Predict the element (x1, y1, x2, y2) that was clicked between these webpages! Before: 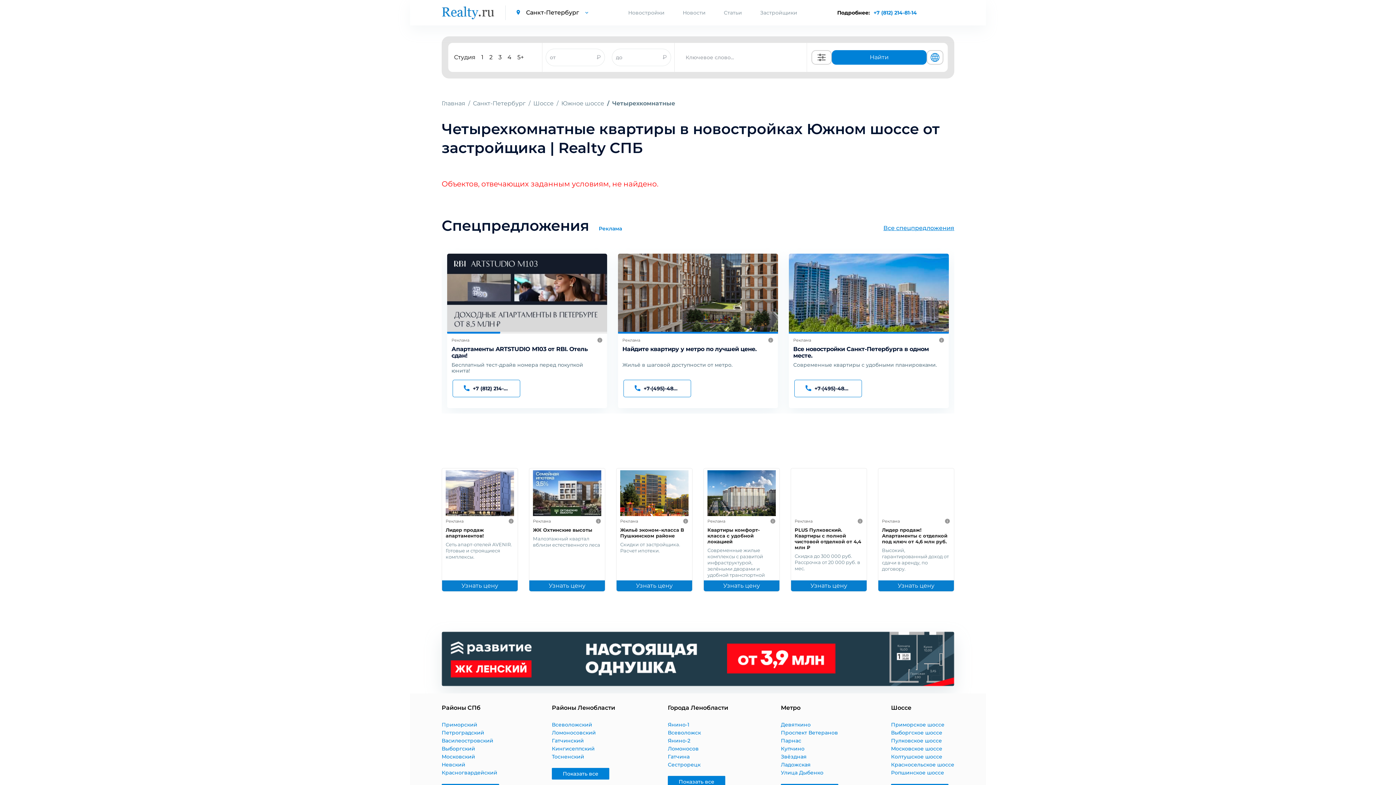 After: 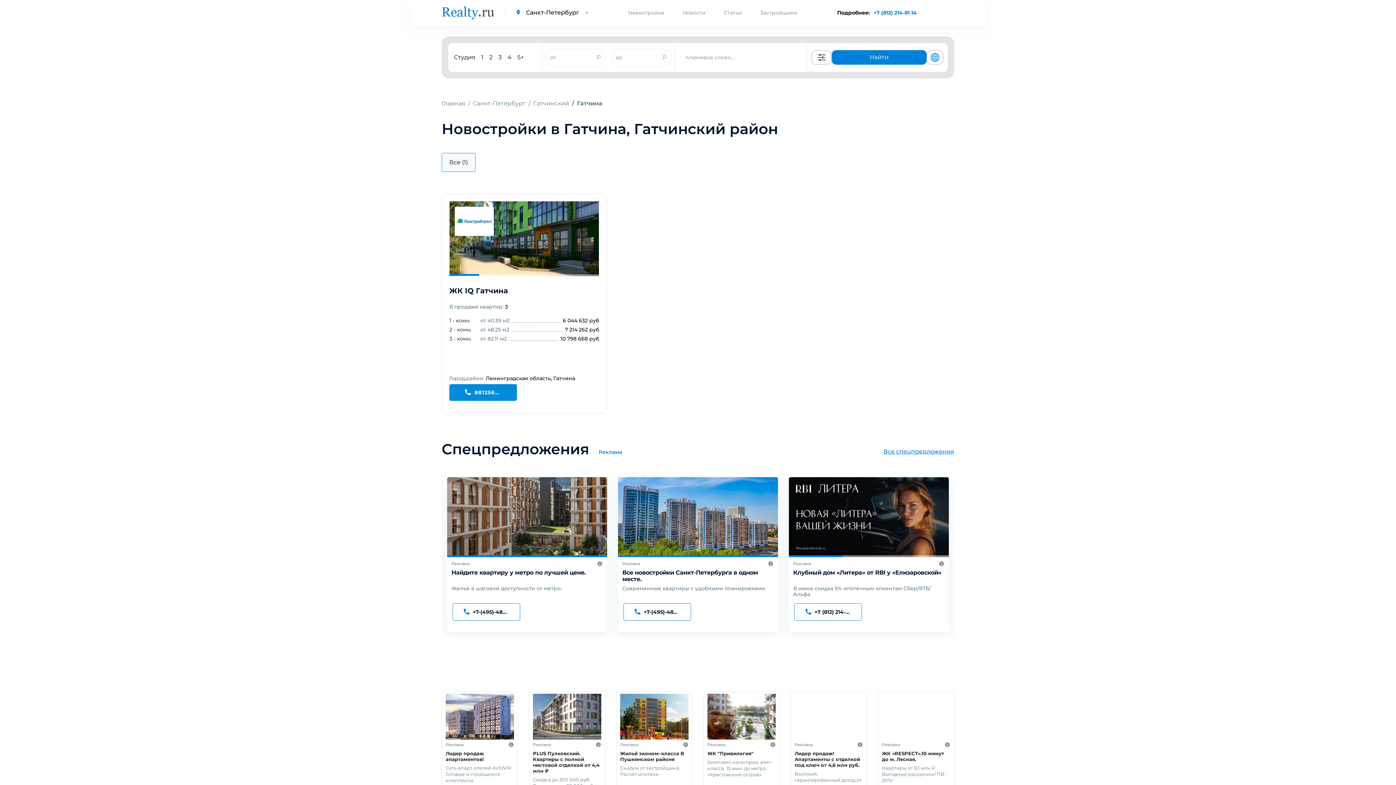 Action: label: Гатчина bbox: (668, 753, 689, 761)